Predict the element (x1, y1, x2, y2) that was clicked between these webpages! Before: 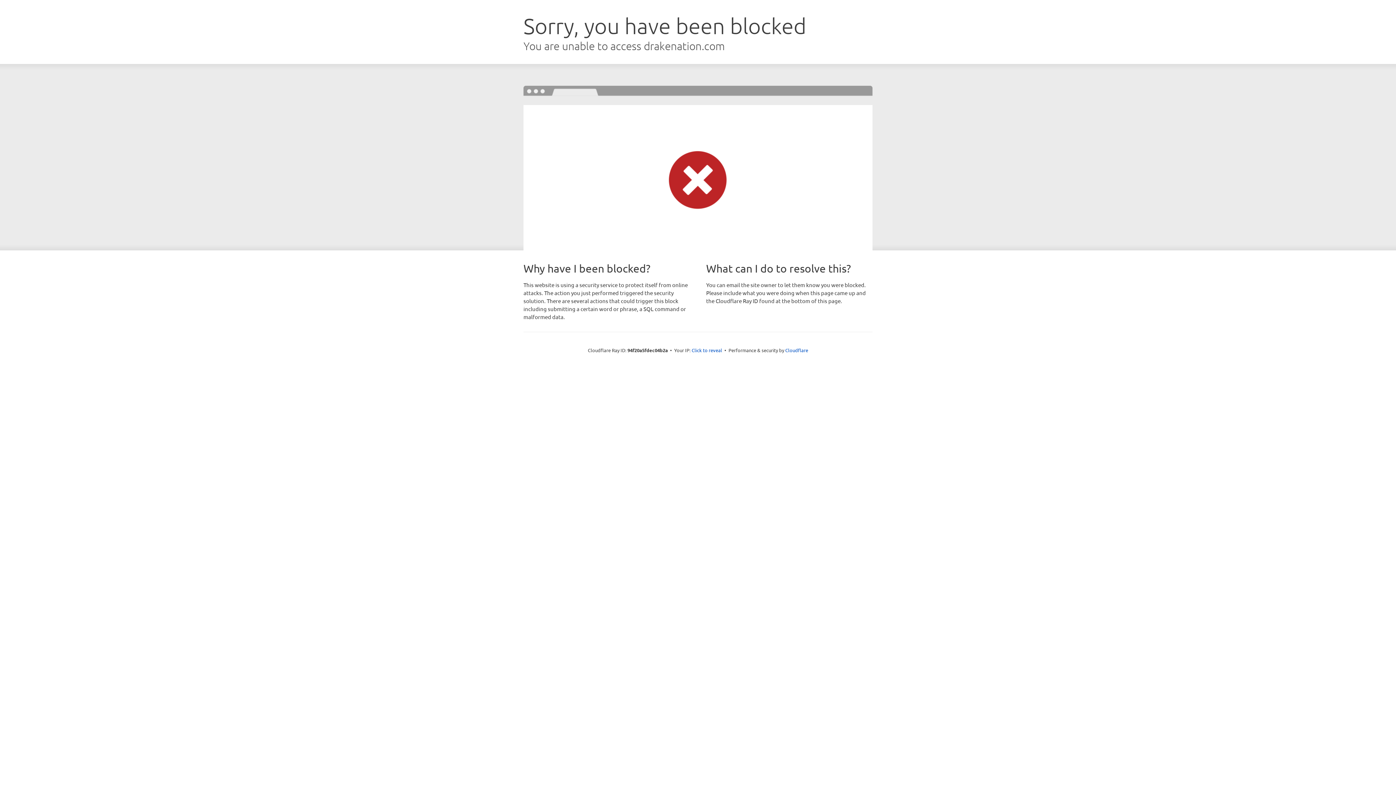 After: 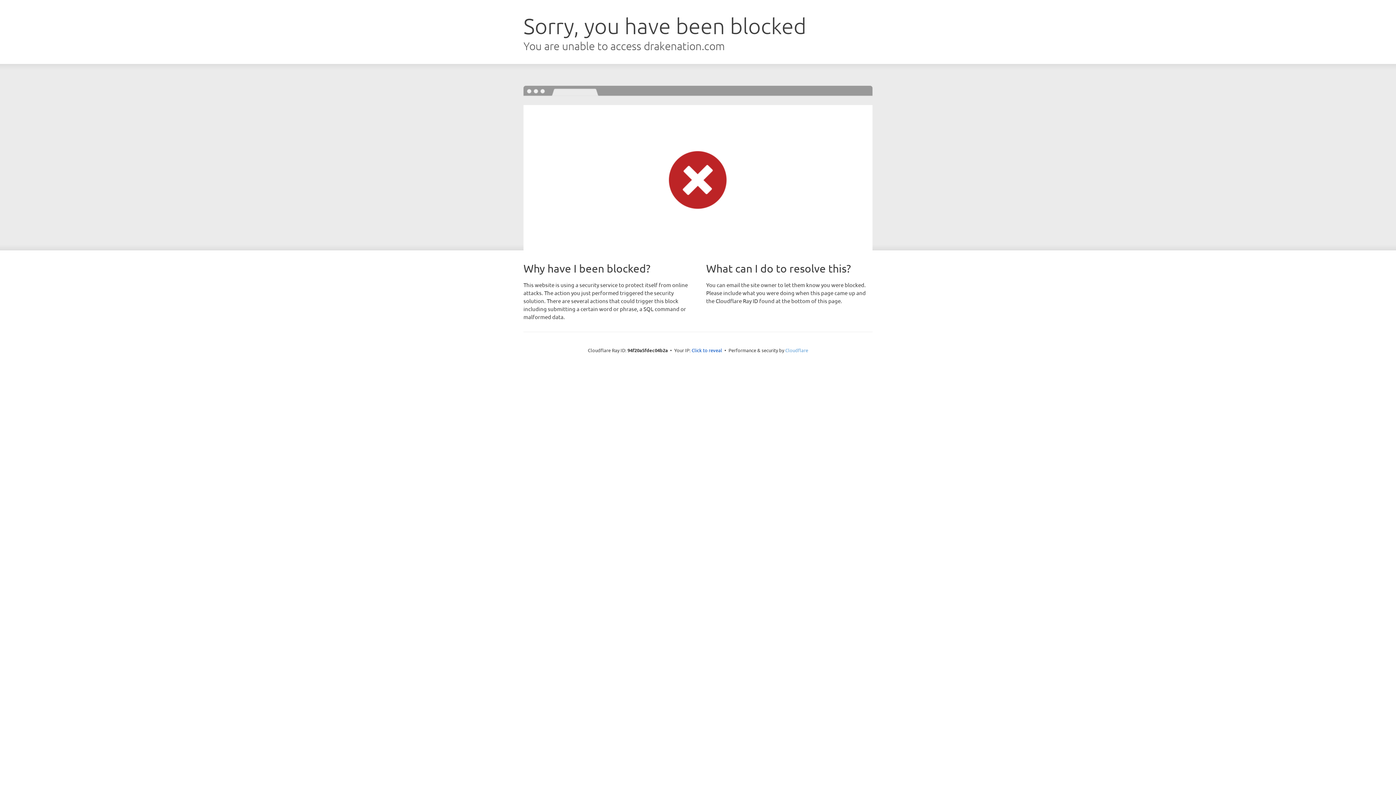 Action: label: Cloudflare bbox: (785, 347, 808, 353)